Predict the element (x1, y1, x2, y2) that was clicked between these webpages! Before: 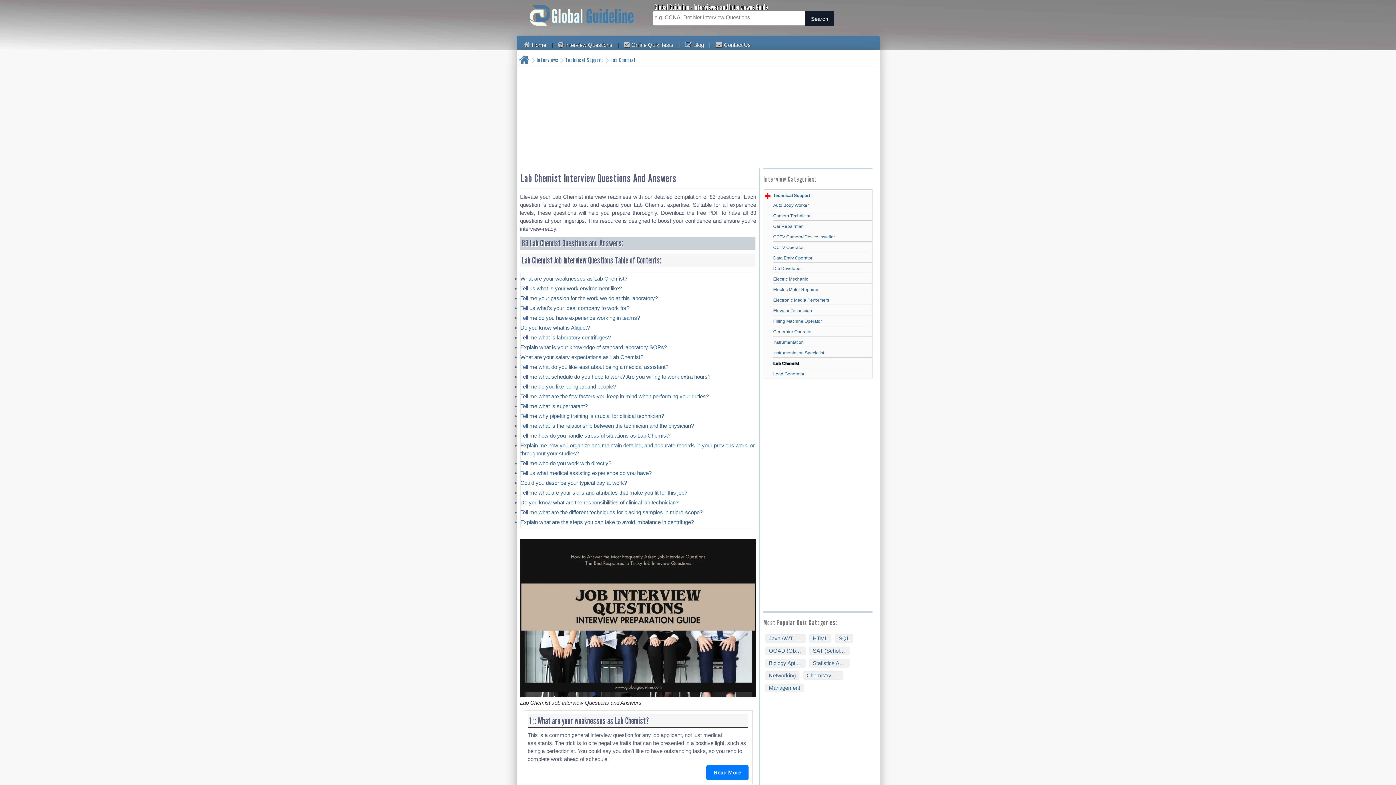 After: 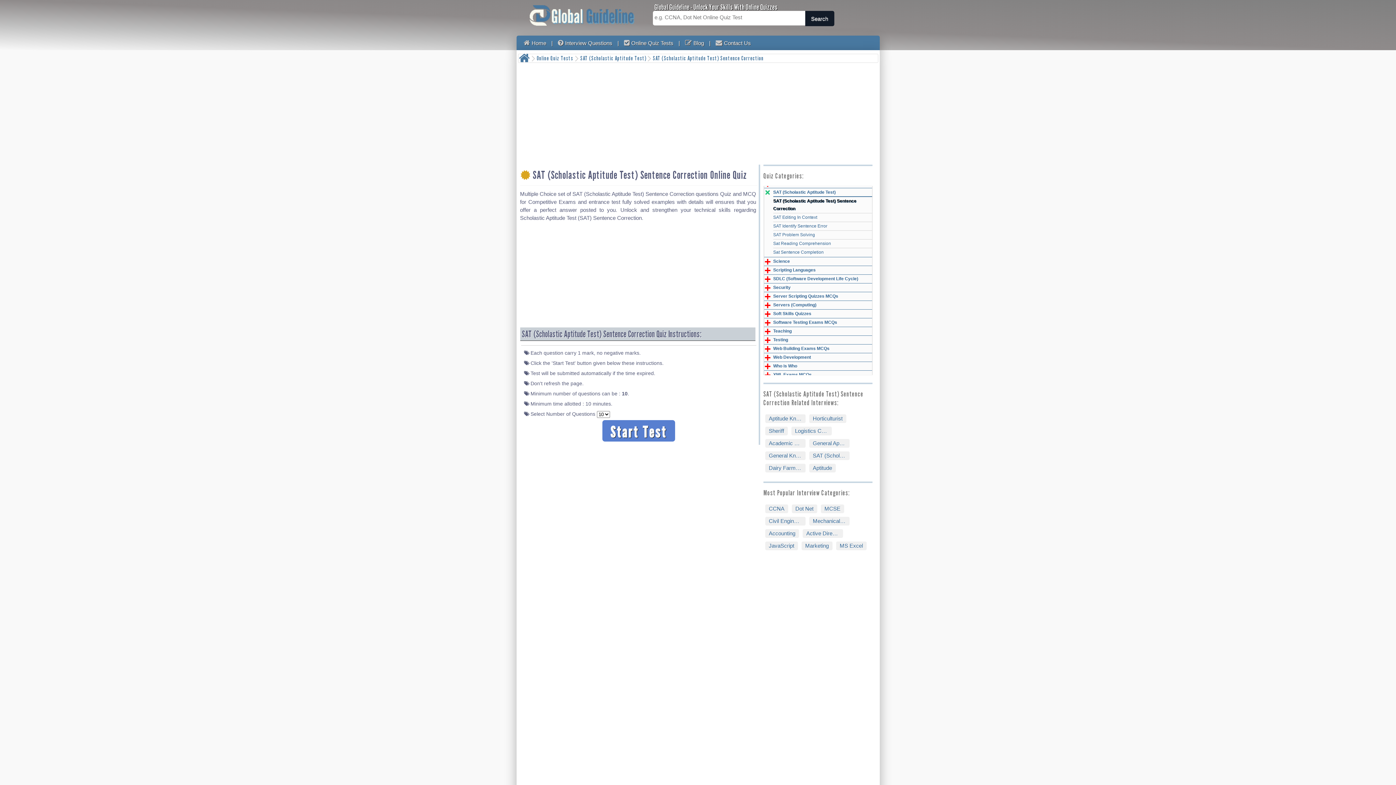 Action: bbox: (809, 646, 849, 655) label: SAT (Scholastic Aptitude Test) Sentence Correction